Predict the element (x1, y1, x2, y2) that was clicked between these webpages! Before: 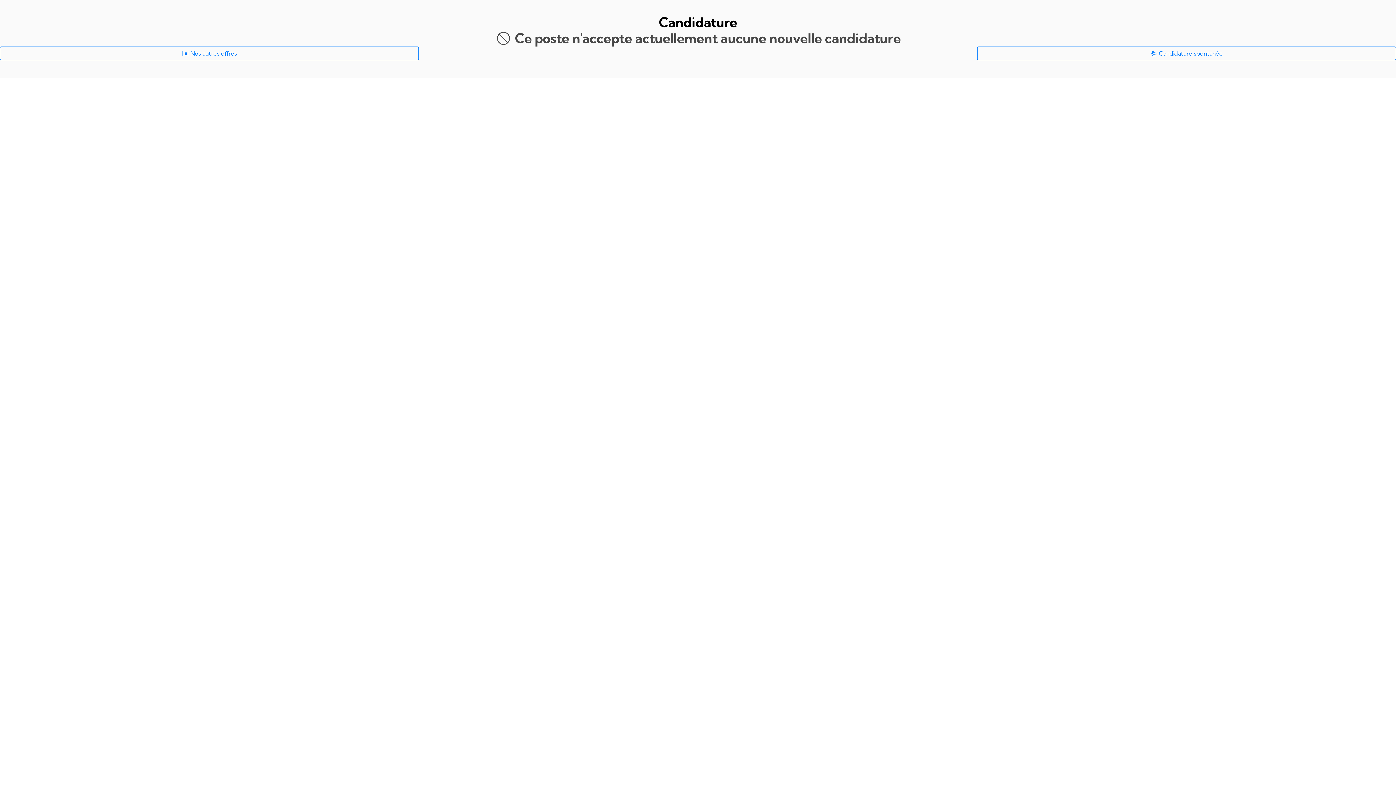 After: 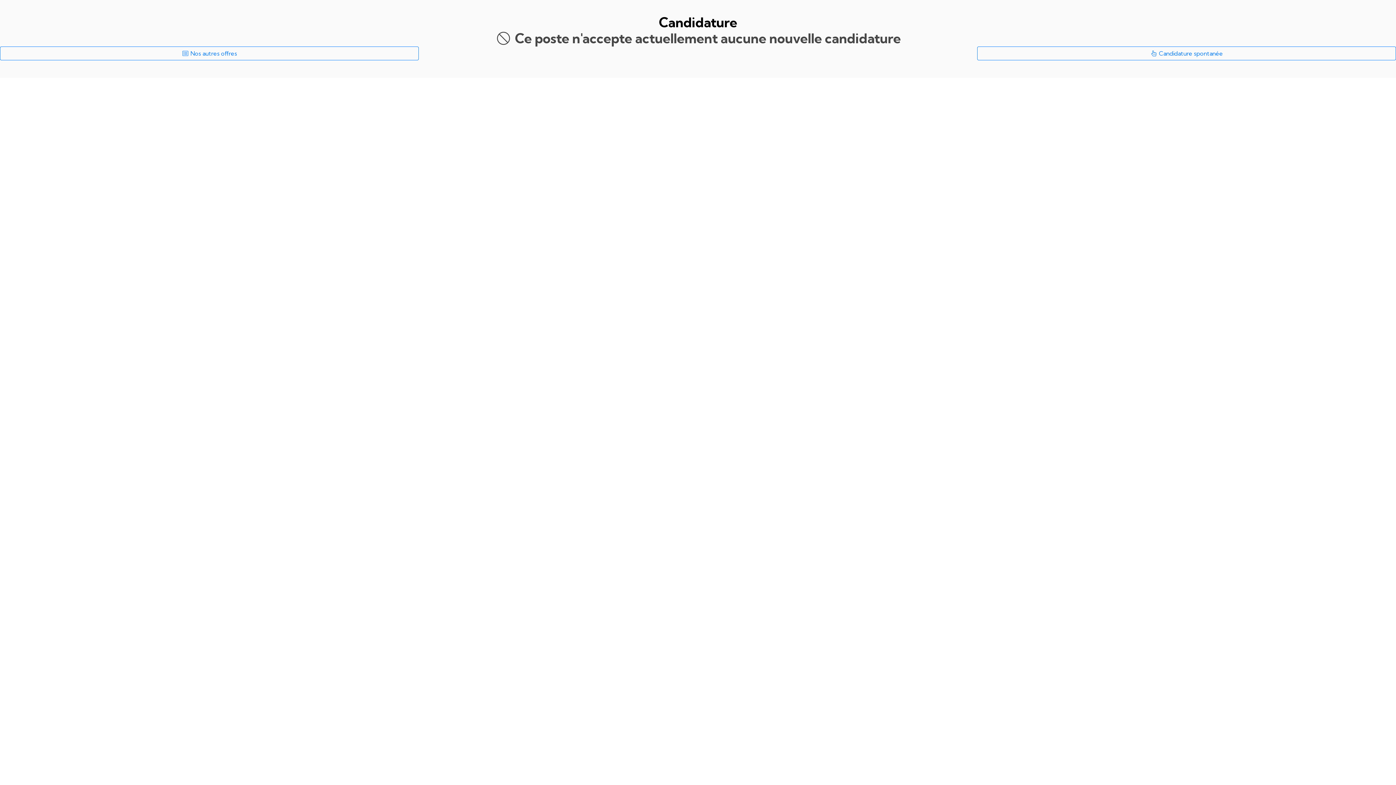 Action: bbox: (0, 46, 418, 60) label:  Nos autres offres